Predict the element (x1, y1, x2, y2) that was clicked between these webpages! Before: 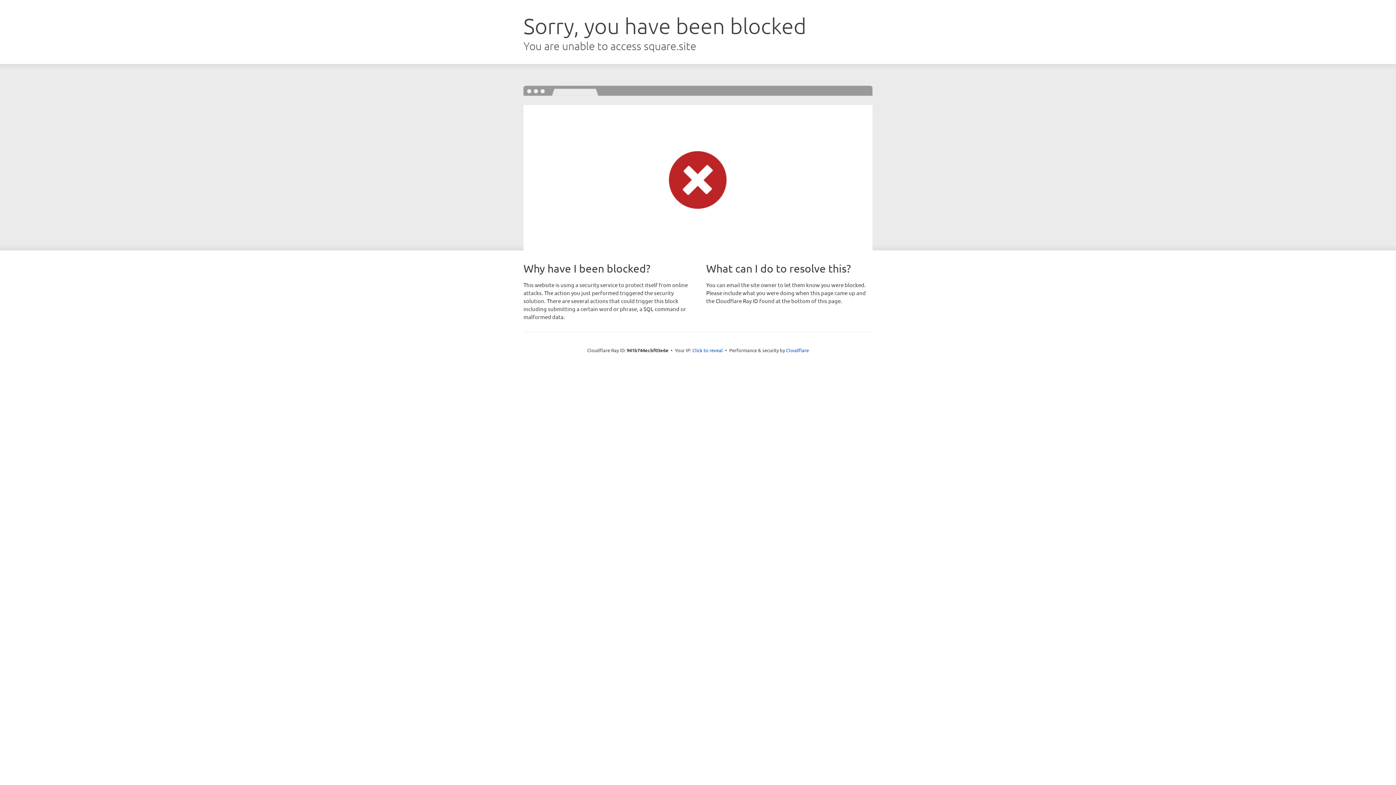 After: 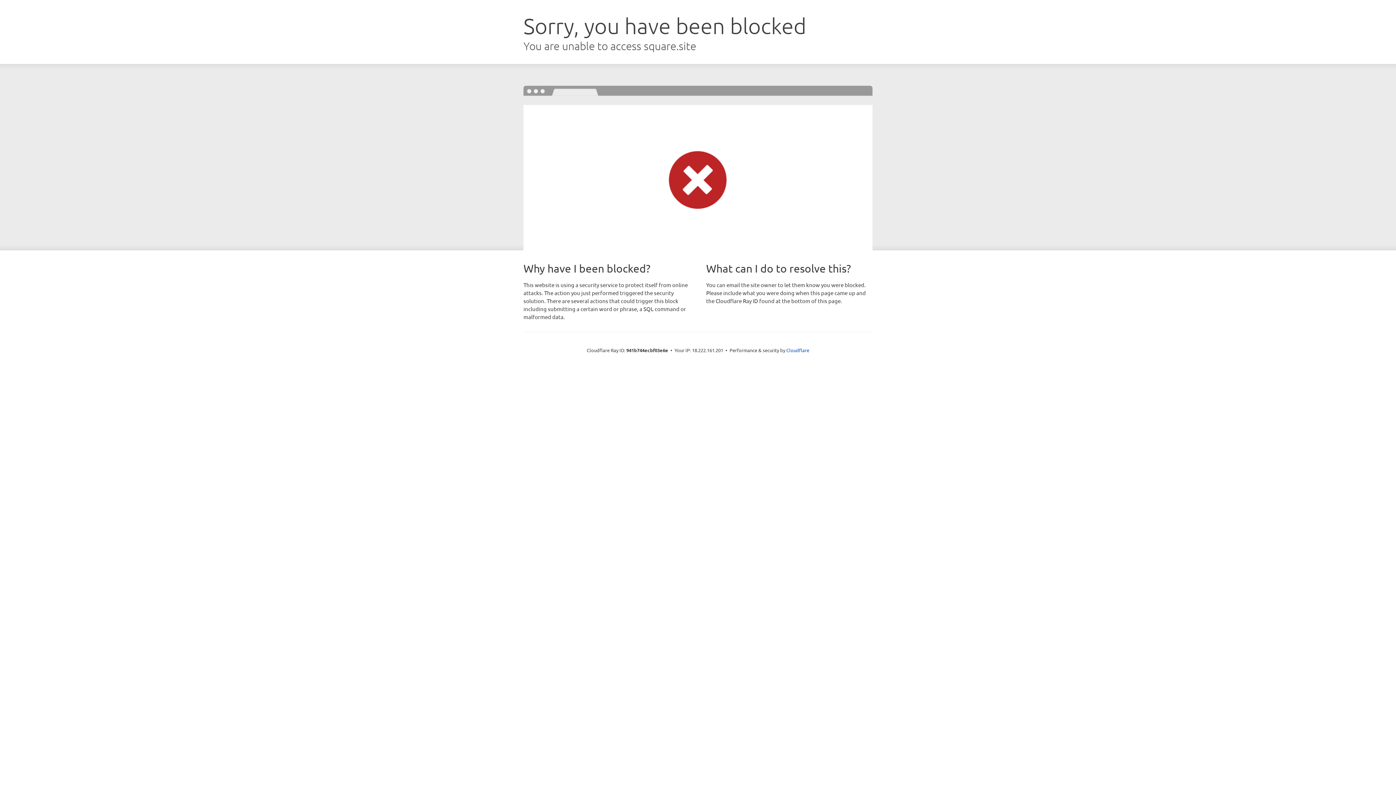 Action: label: Click to reveal bbox: (692, 346, 723, 353)